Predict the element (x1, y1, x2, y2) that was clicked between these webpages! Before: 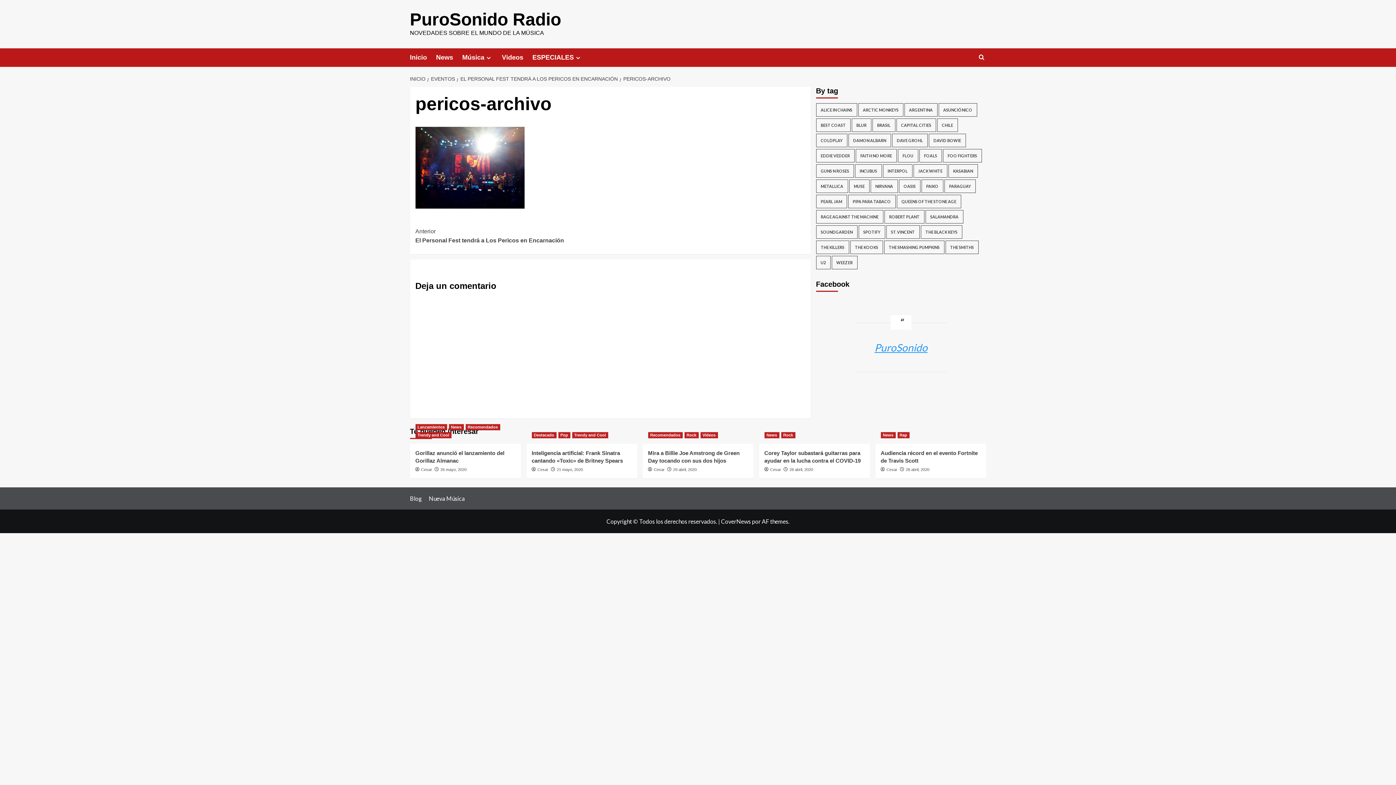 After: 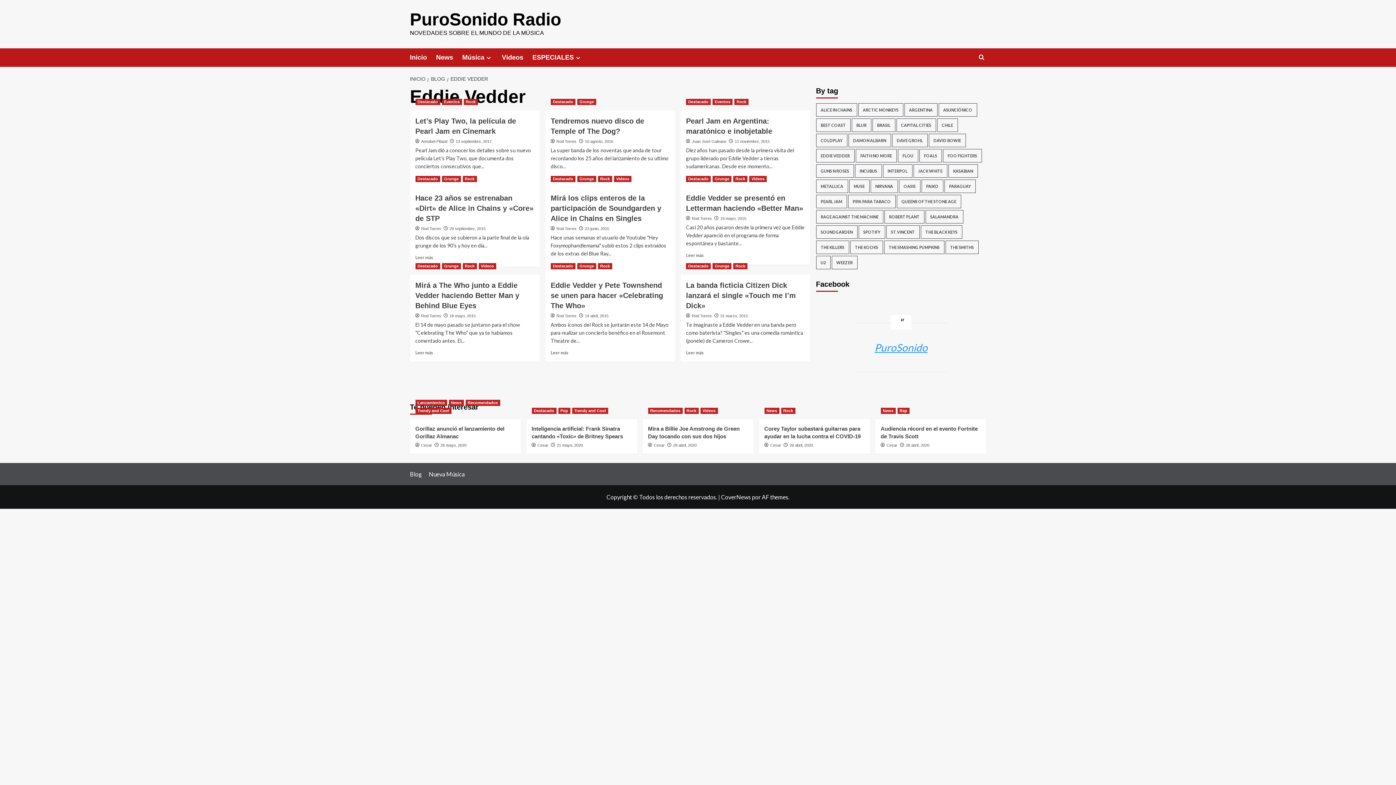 Action: label: Eddie Vedder (9 elementos) bbox: (816, 149, 854, 162)